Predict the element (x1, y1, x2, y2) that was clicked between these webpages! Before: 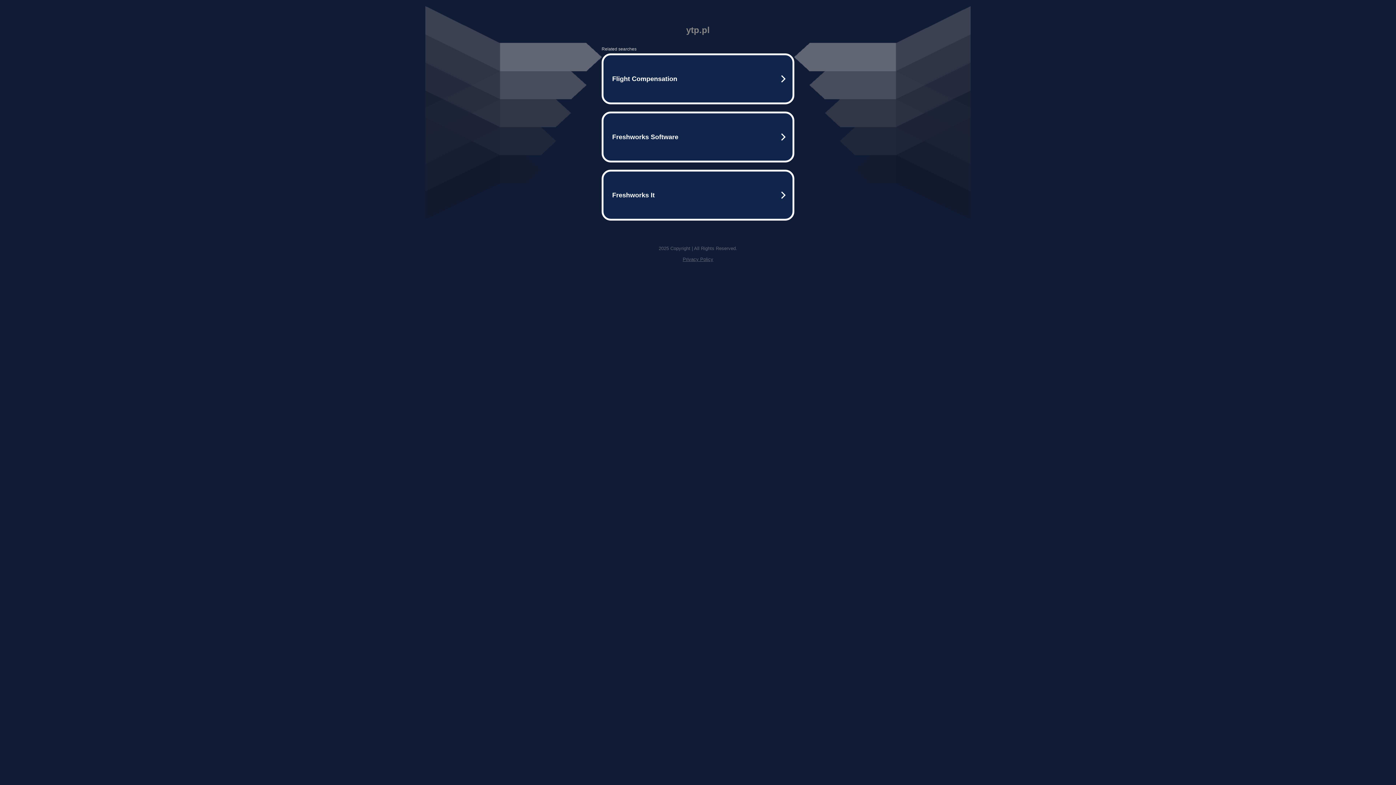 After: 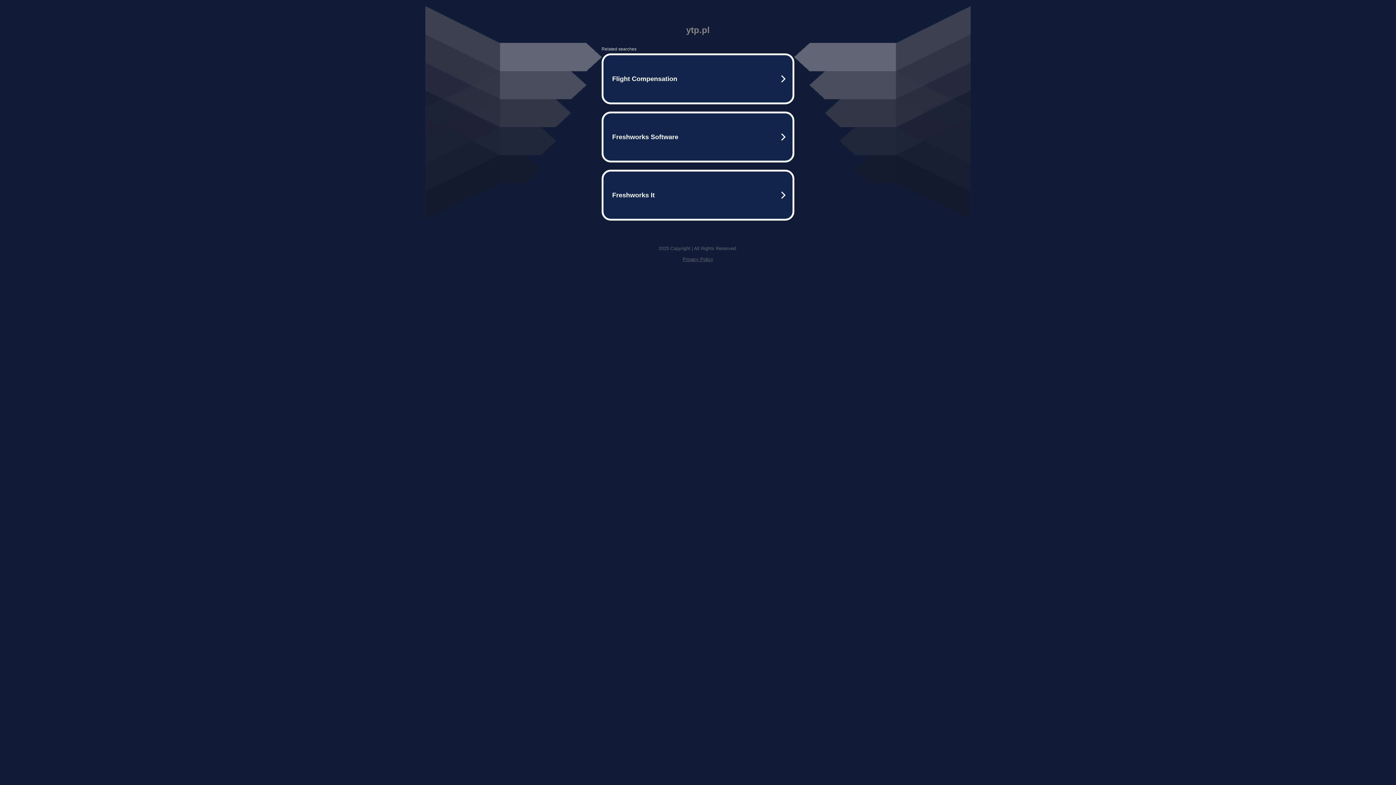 Action: bbox: (682, 256, 713, 262) label: Privacy Policy